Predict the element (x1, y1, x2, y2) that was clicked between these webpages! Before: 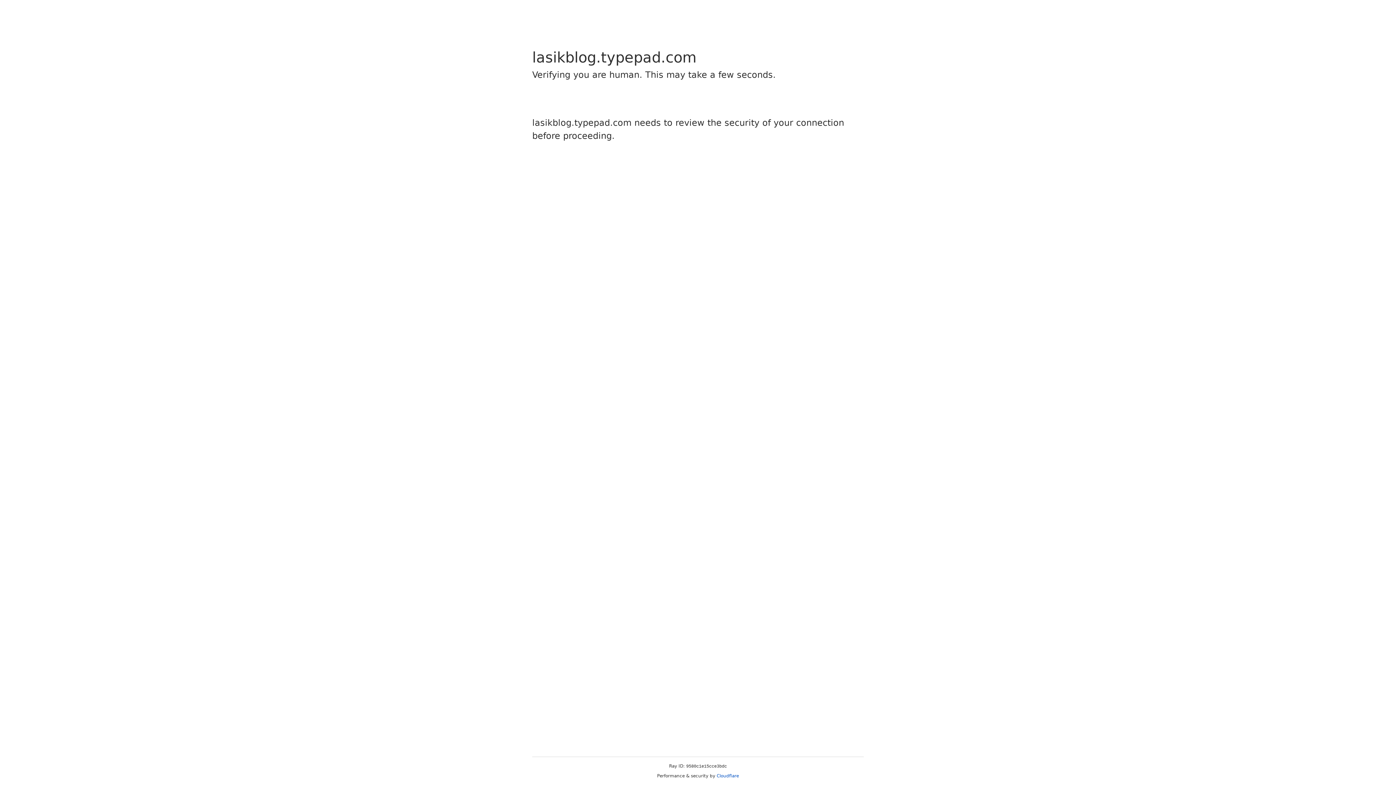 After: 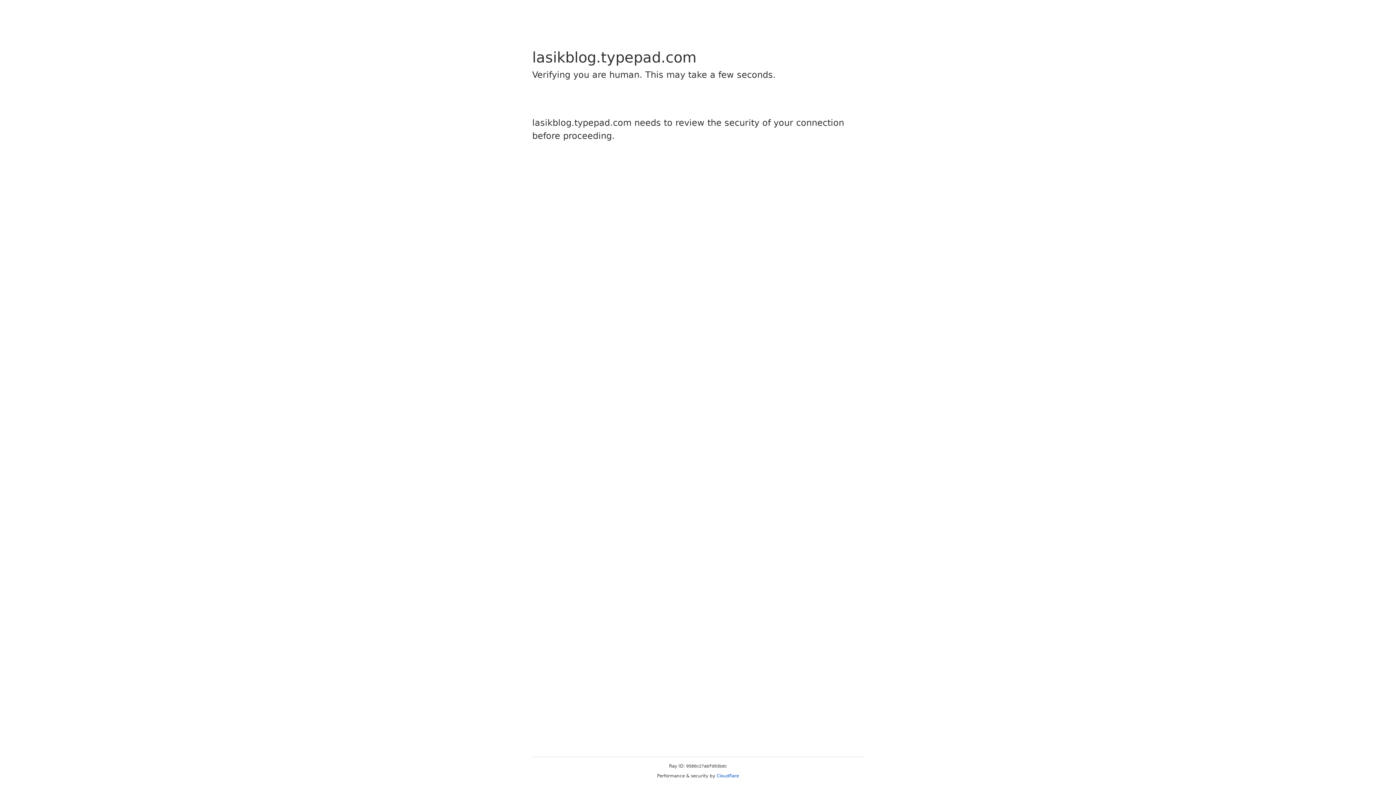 Action: label: Cloudflare bbox: (716, 773, 739, 778)